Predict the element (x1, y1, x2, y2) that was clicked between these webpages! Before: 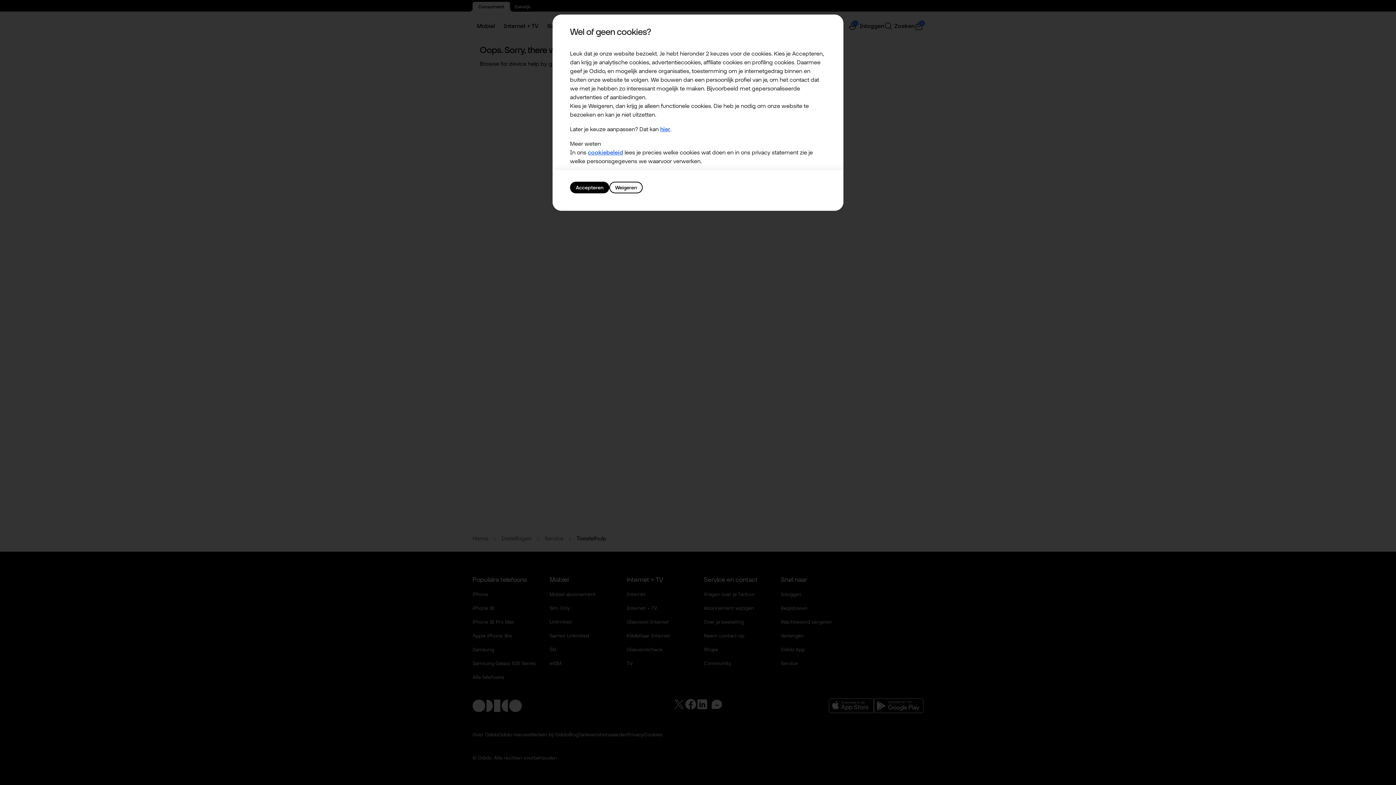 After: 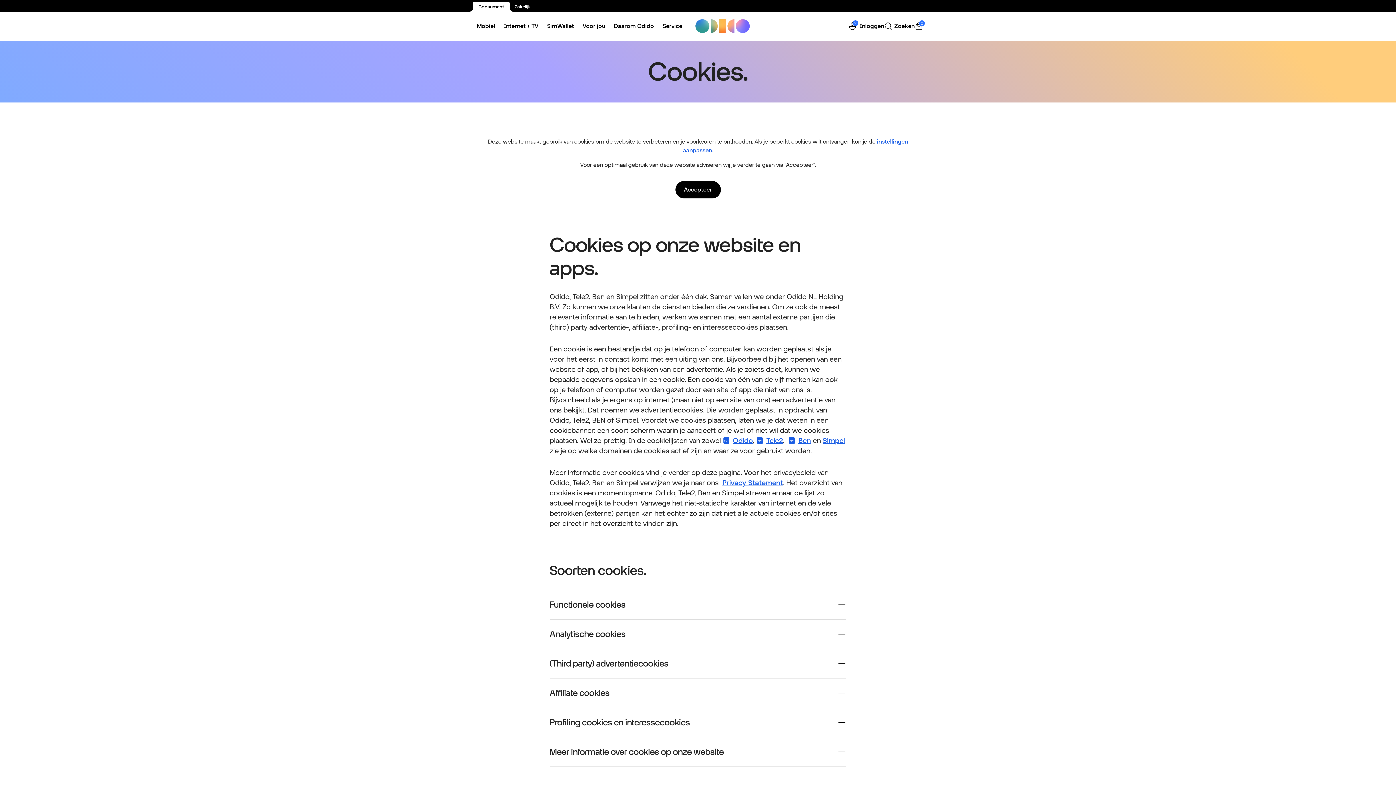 Action: label: hier bbox: (660, 125, 670, 132)